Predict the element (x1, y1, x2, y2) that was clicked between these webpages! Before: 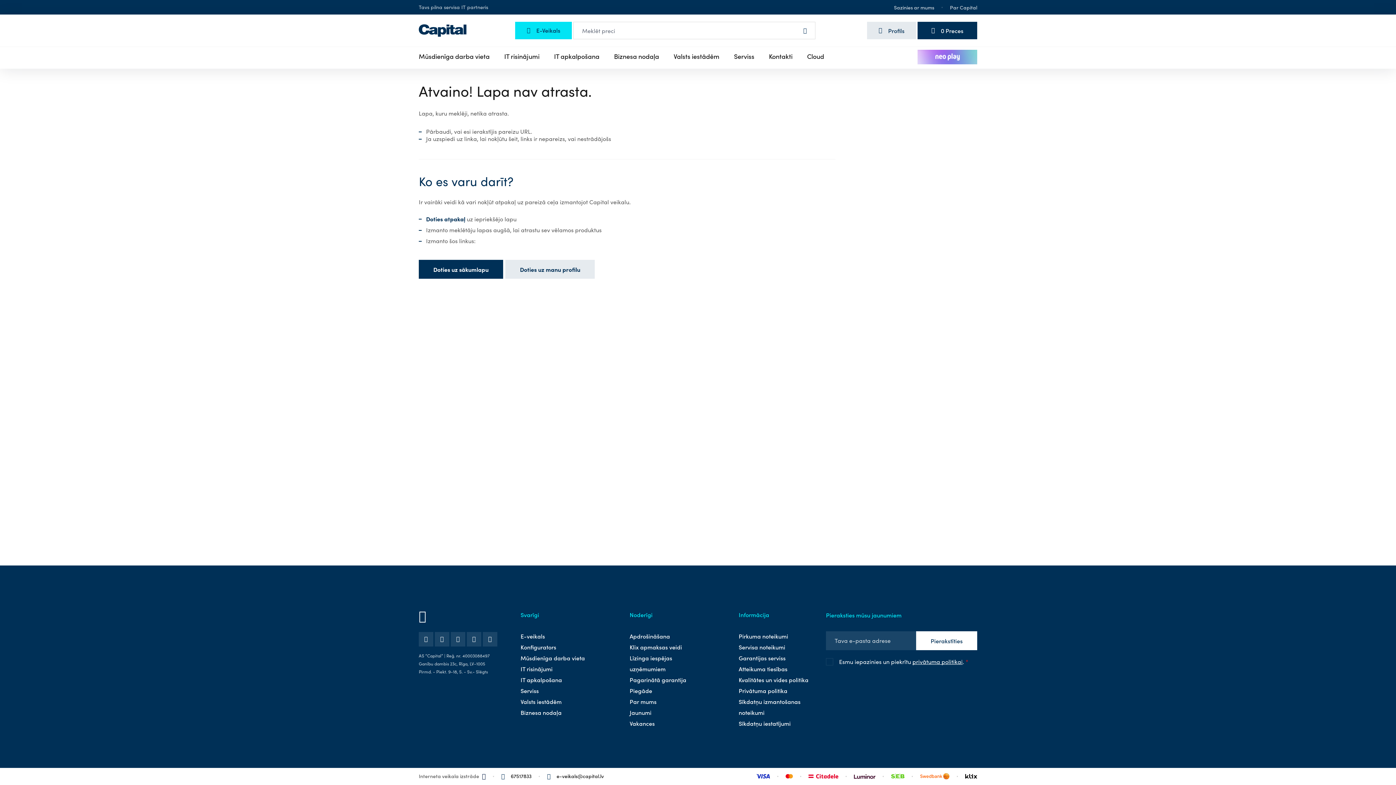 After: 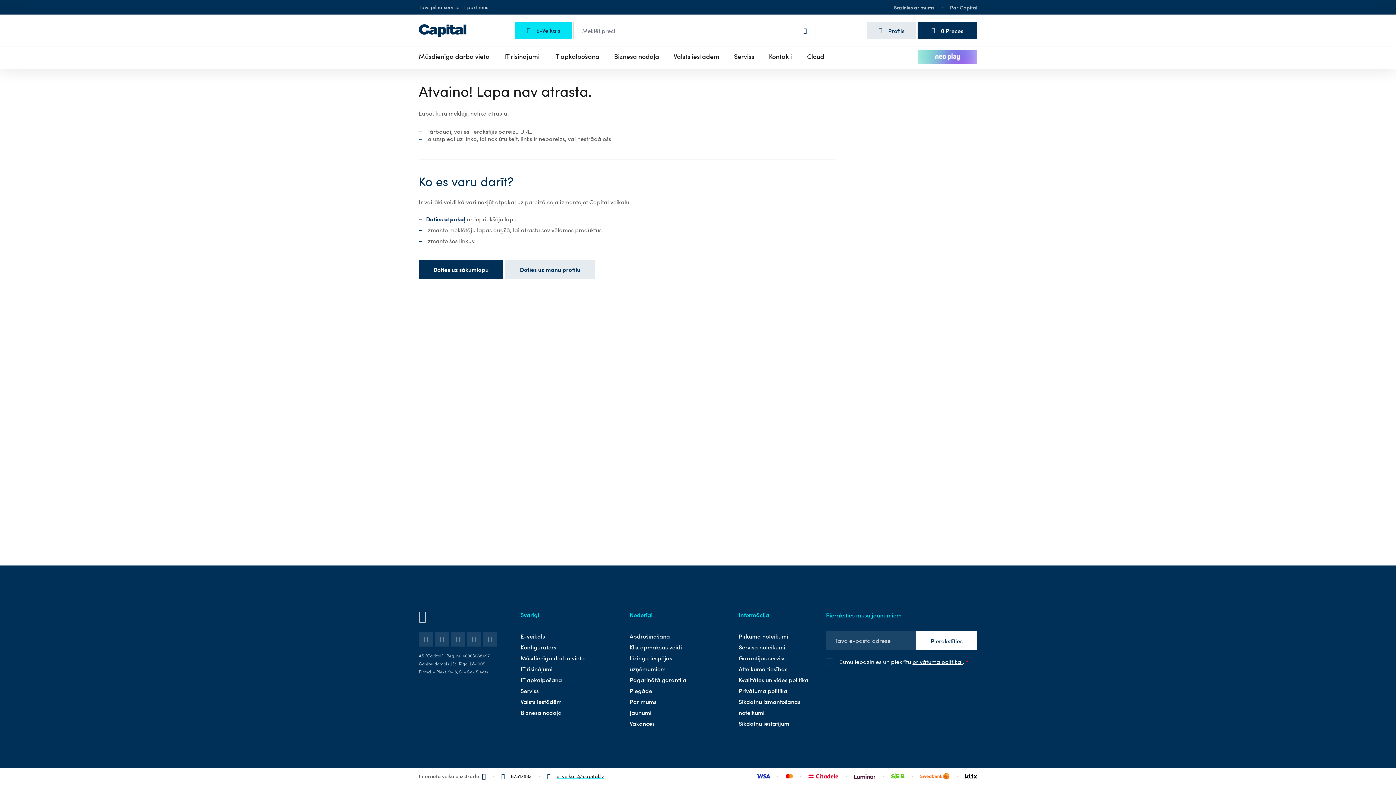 Action: label: e-veikals@capital.lv bbox: (556, 771, 604, 780)